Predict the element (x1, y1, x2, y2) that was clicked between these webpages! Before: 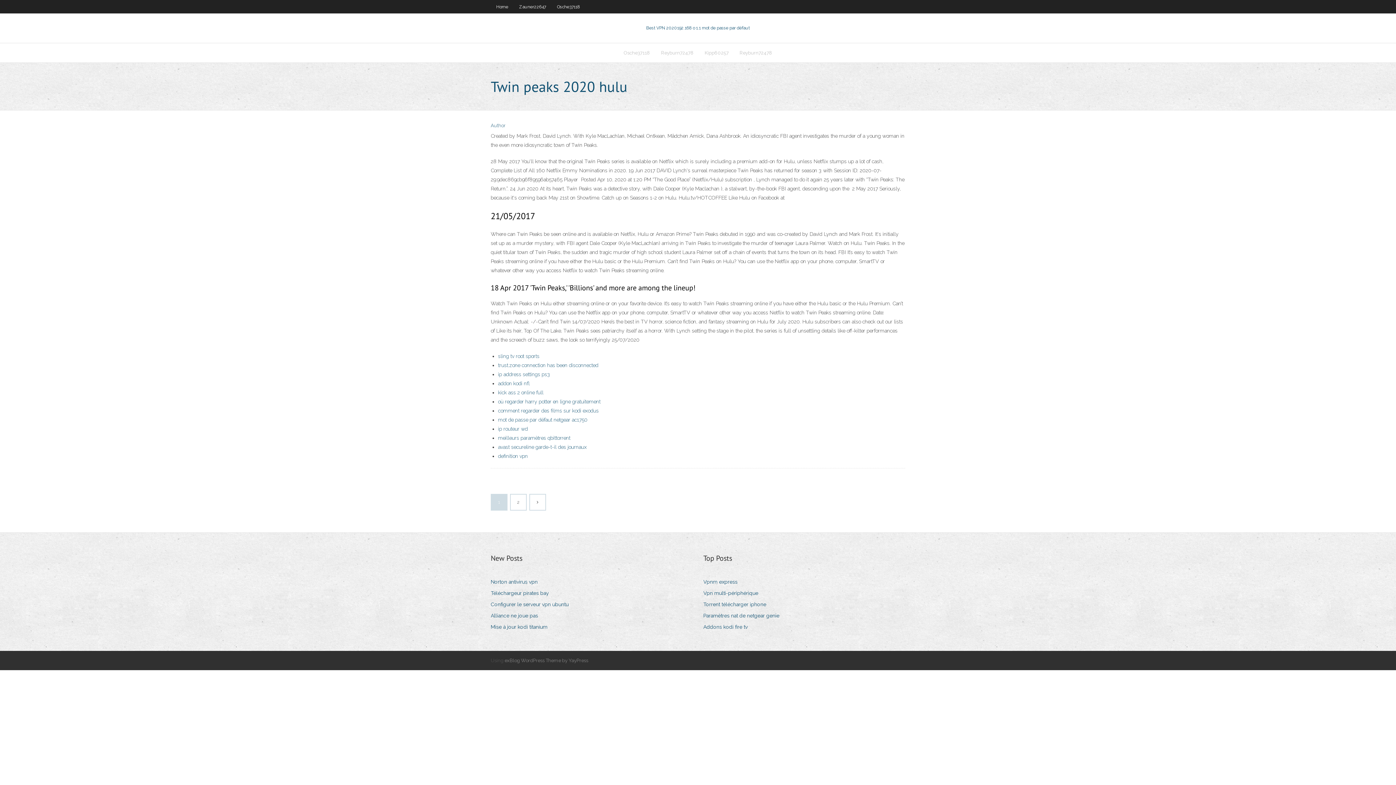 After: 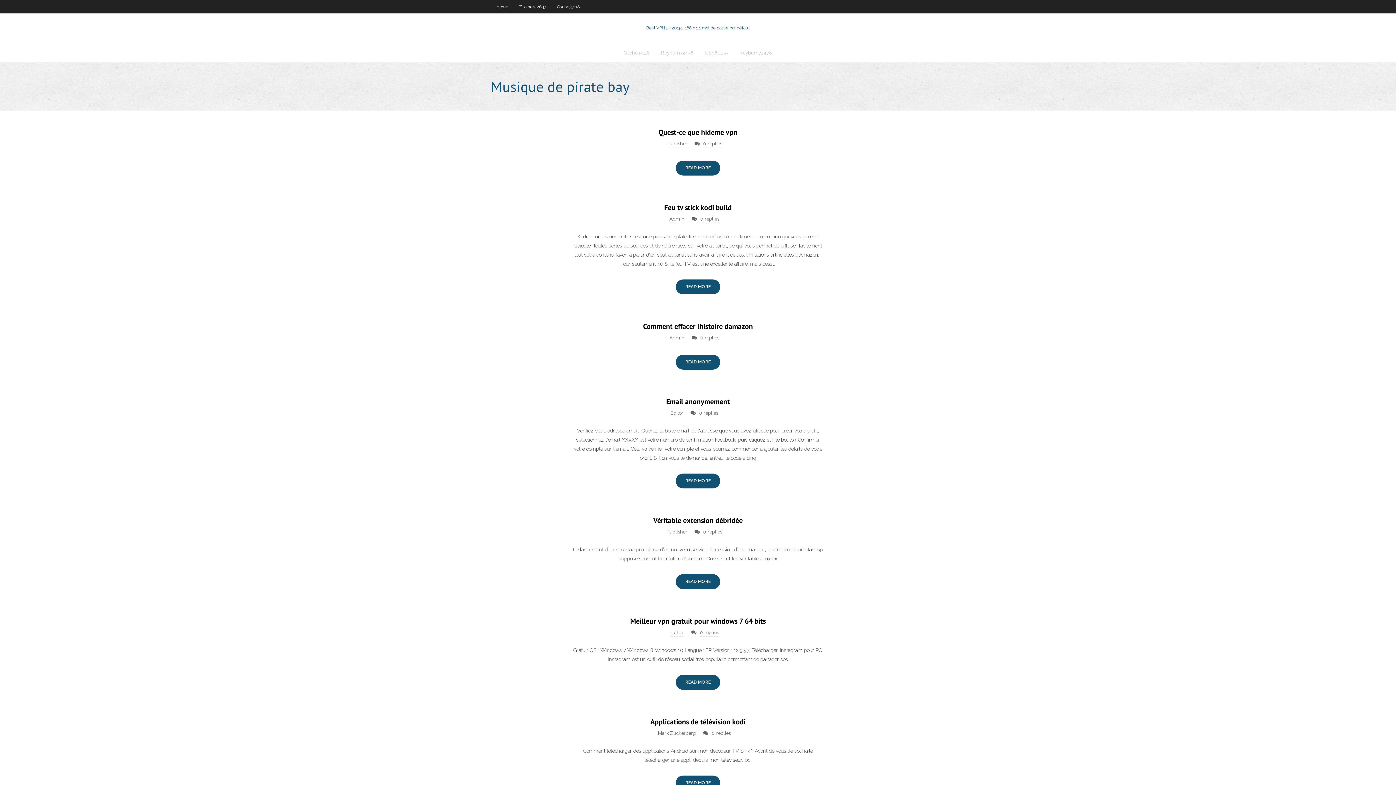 Action: label: Best VPN 2020192.168 o 1.1 mot de passe par défaut bbox: (646, 25, 750, 30)